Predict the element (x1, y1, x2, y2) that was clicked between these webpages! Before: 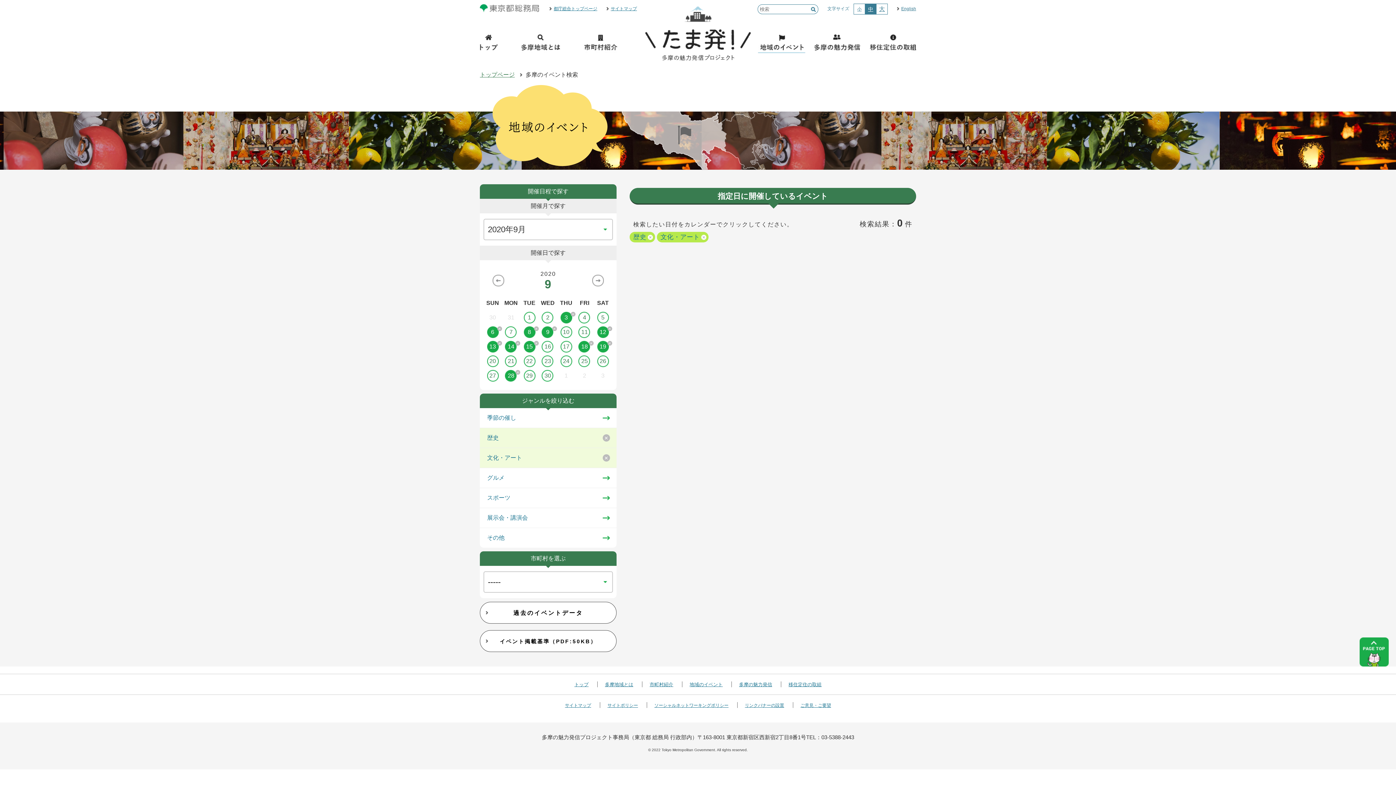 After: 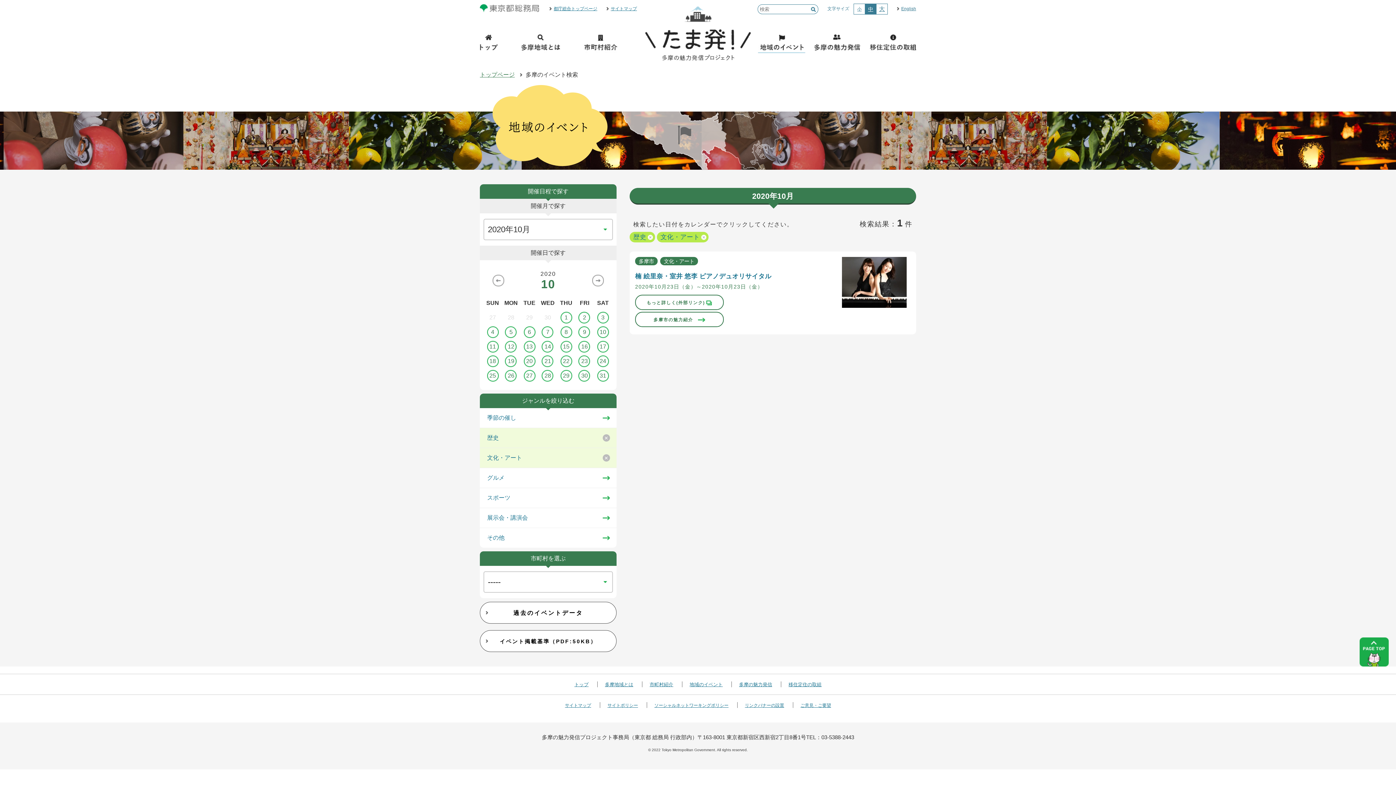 Action: bbox: (592, 281, 604, 287)